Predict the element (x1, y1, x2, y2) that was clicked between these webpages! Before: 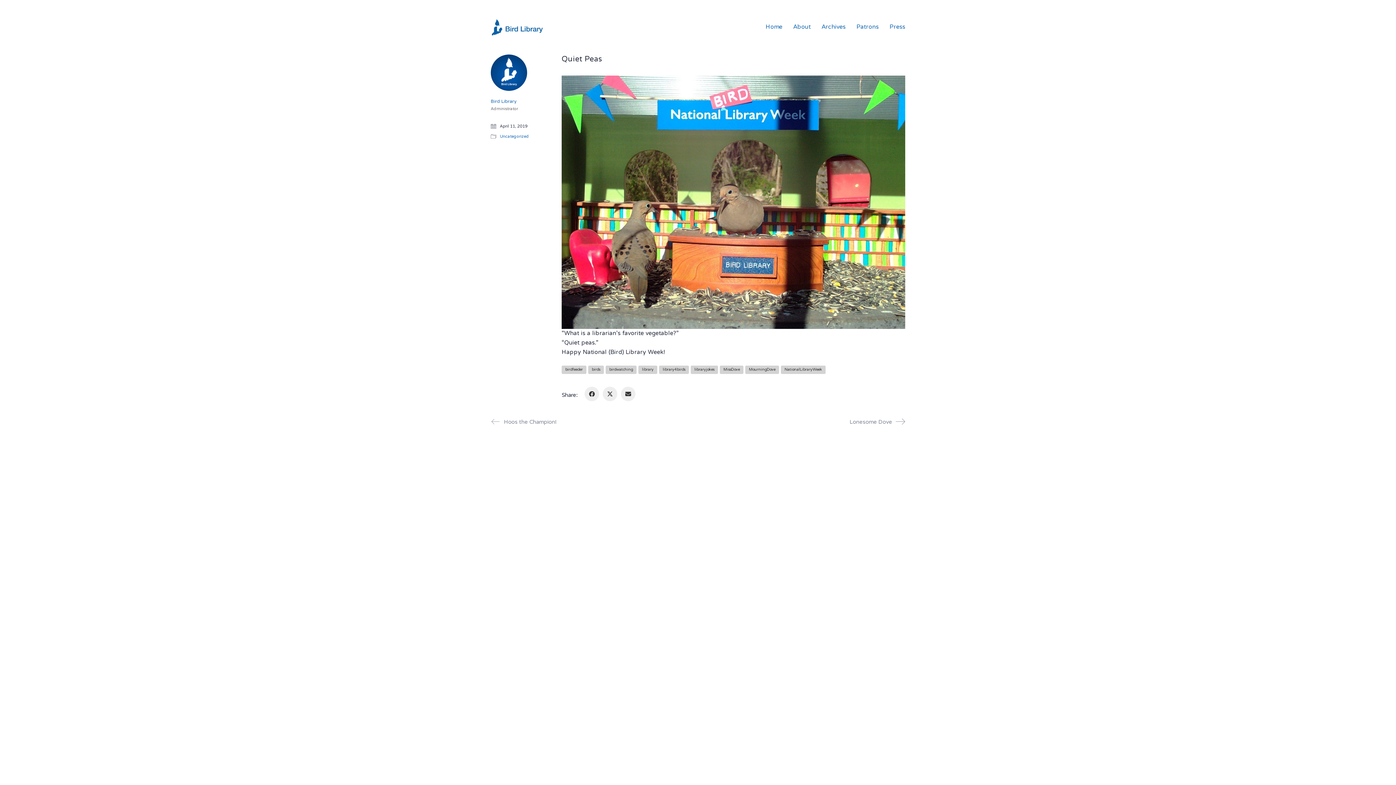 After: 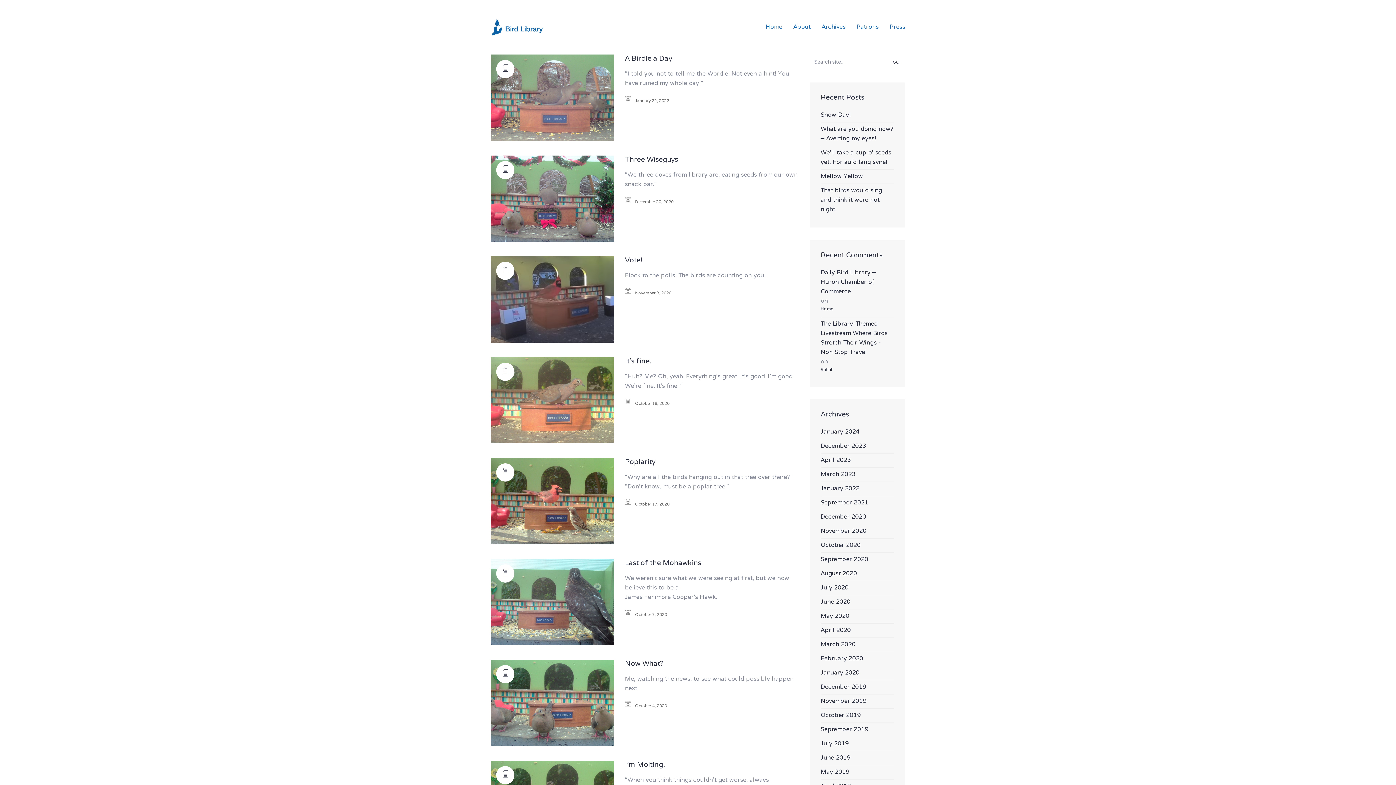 Action: label: birds bbox: (588, 365, 604, 374)